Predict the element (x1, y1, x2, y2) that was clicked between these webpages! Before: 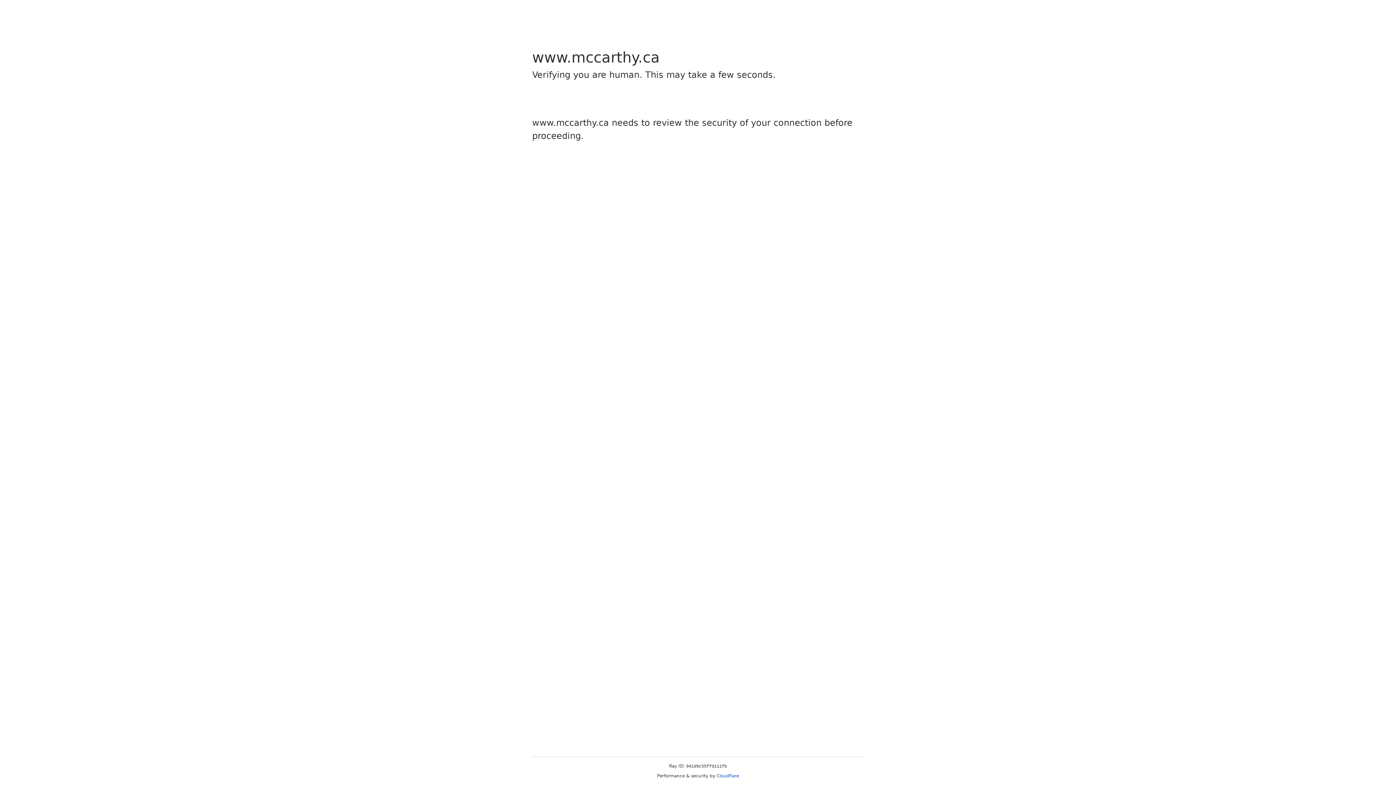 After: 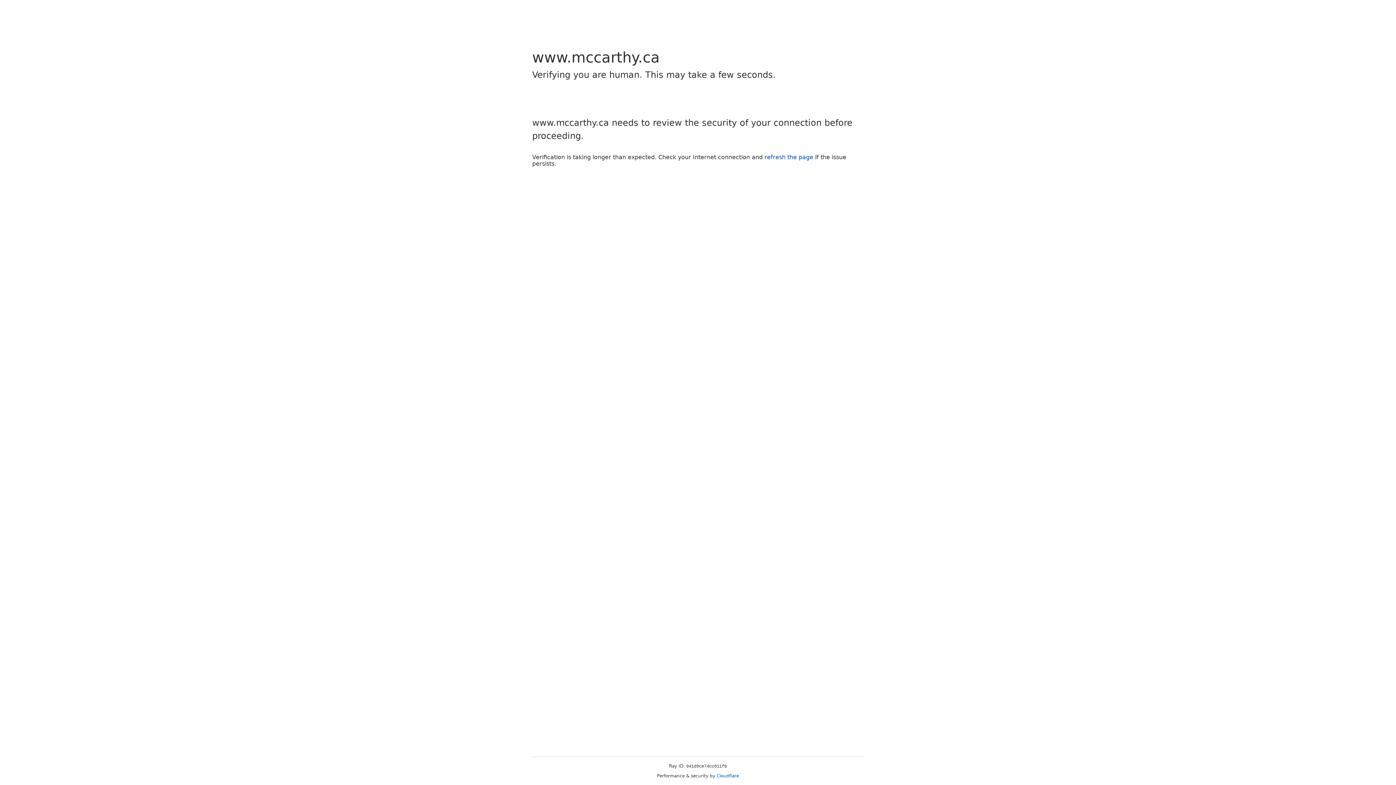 Action: label: Cloudflare bbox: (716, 773, 739, 778)